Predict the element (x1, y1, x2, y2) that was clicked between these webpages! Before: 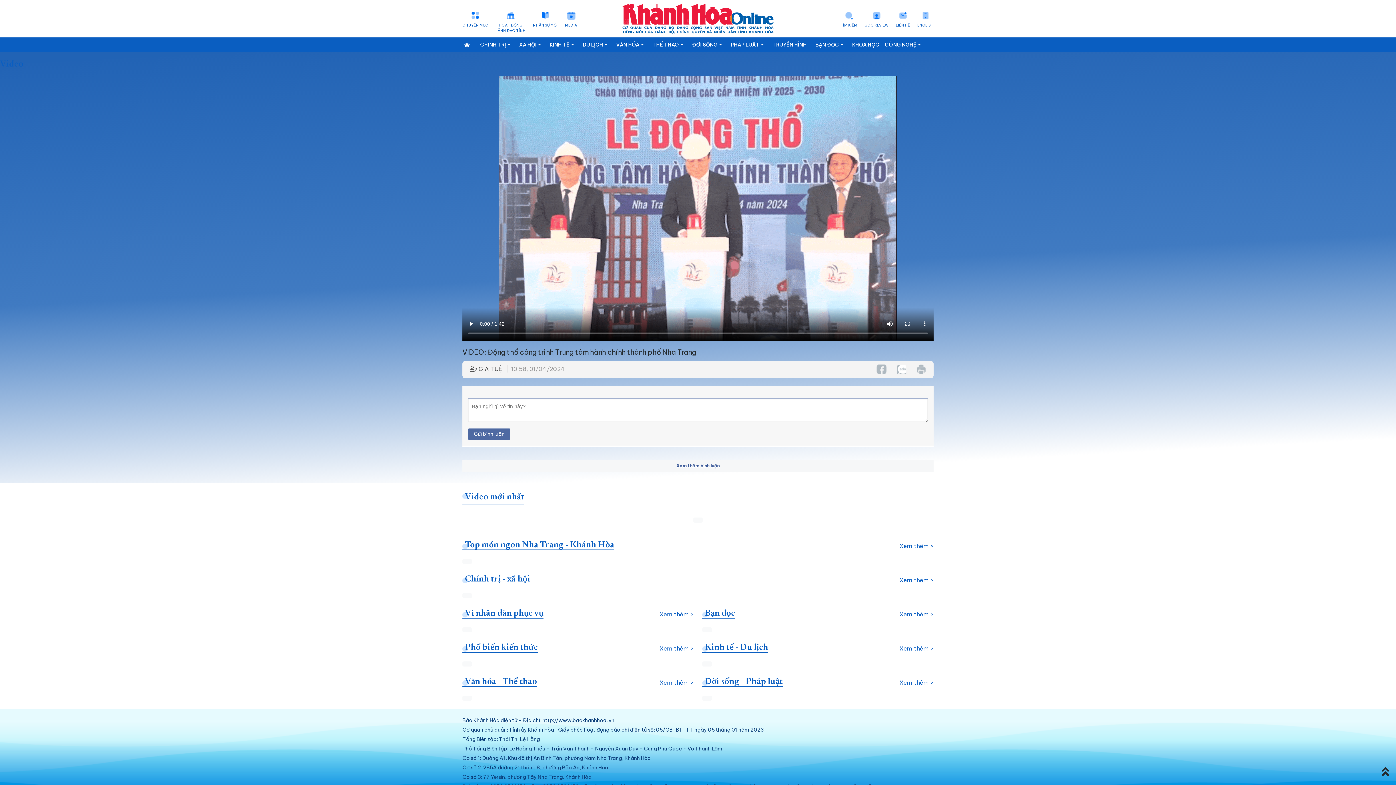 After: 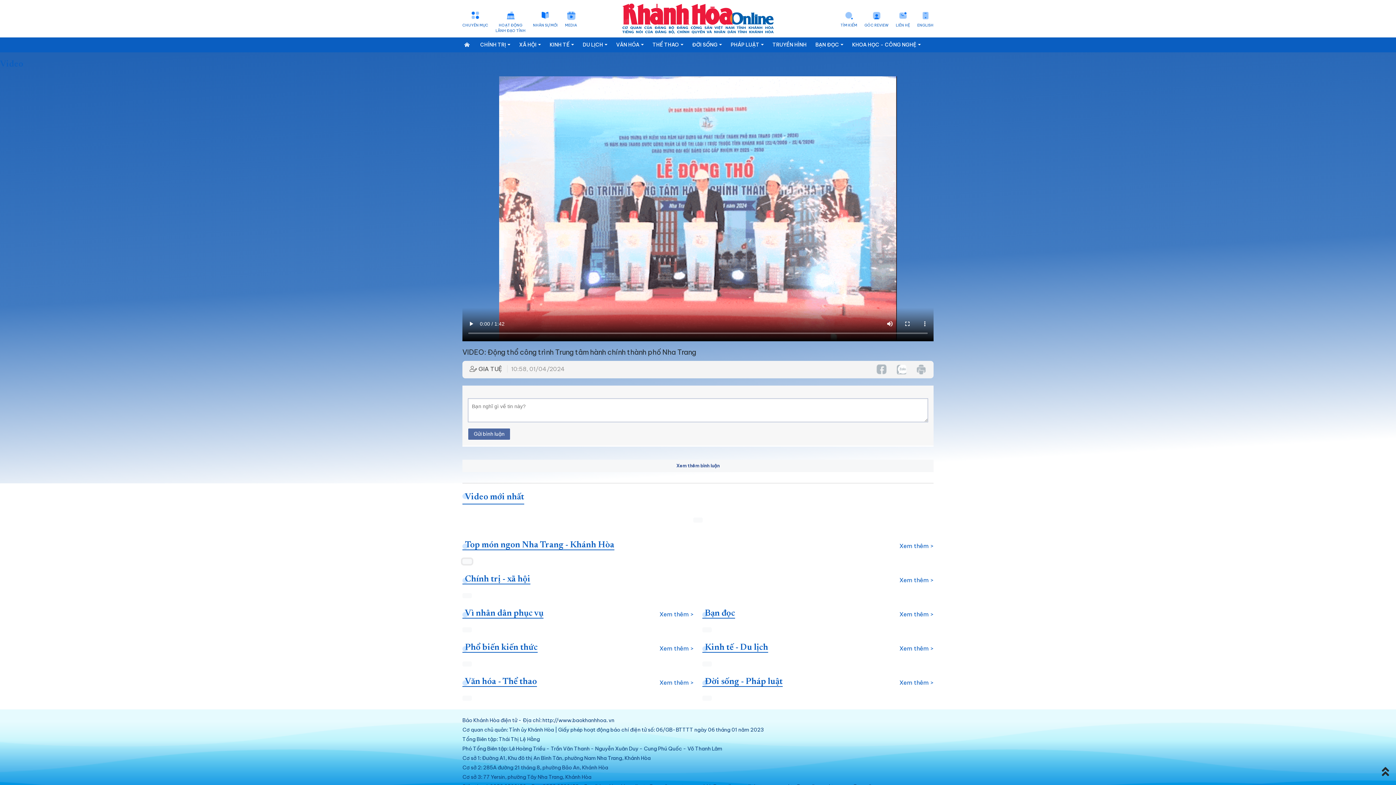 Action: bbox: (462, 559, 472, 564)